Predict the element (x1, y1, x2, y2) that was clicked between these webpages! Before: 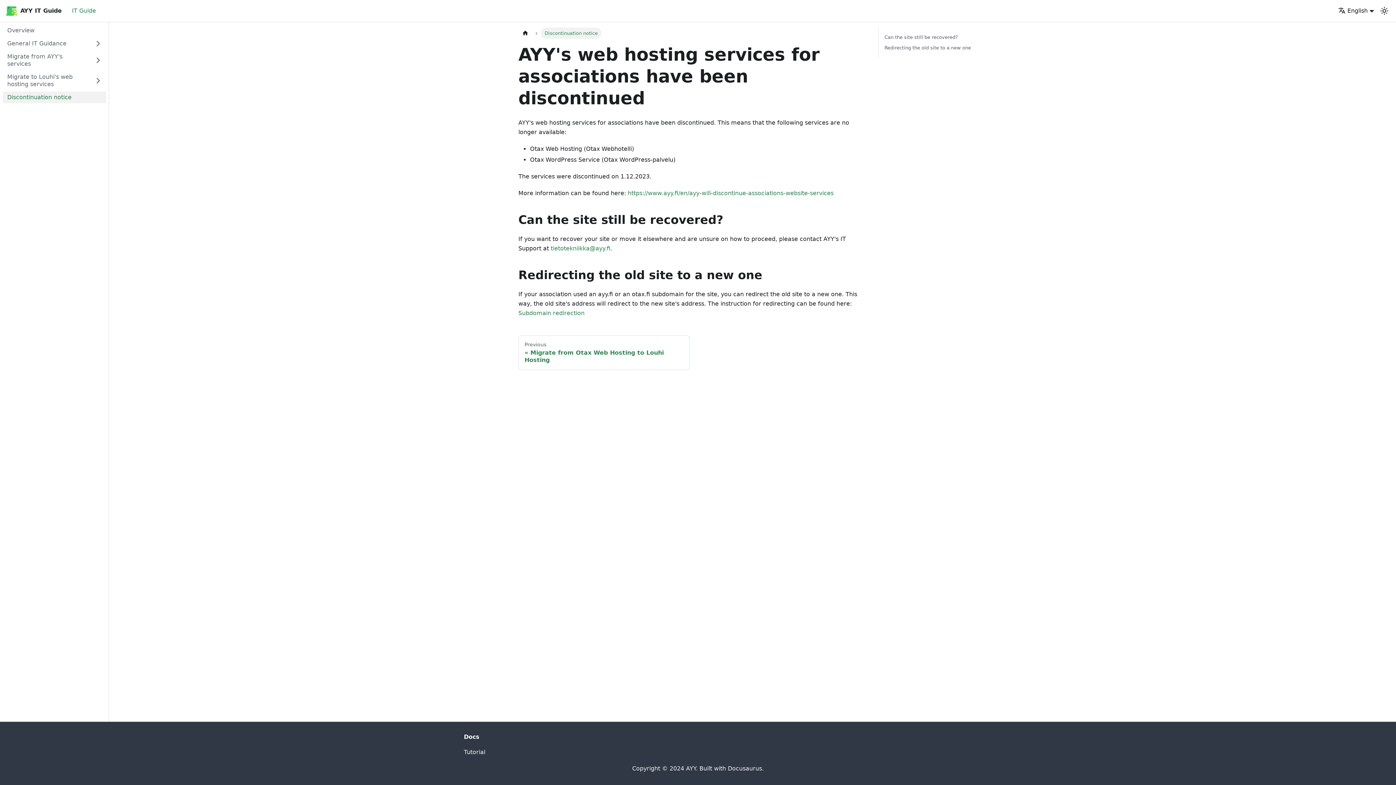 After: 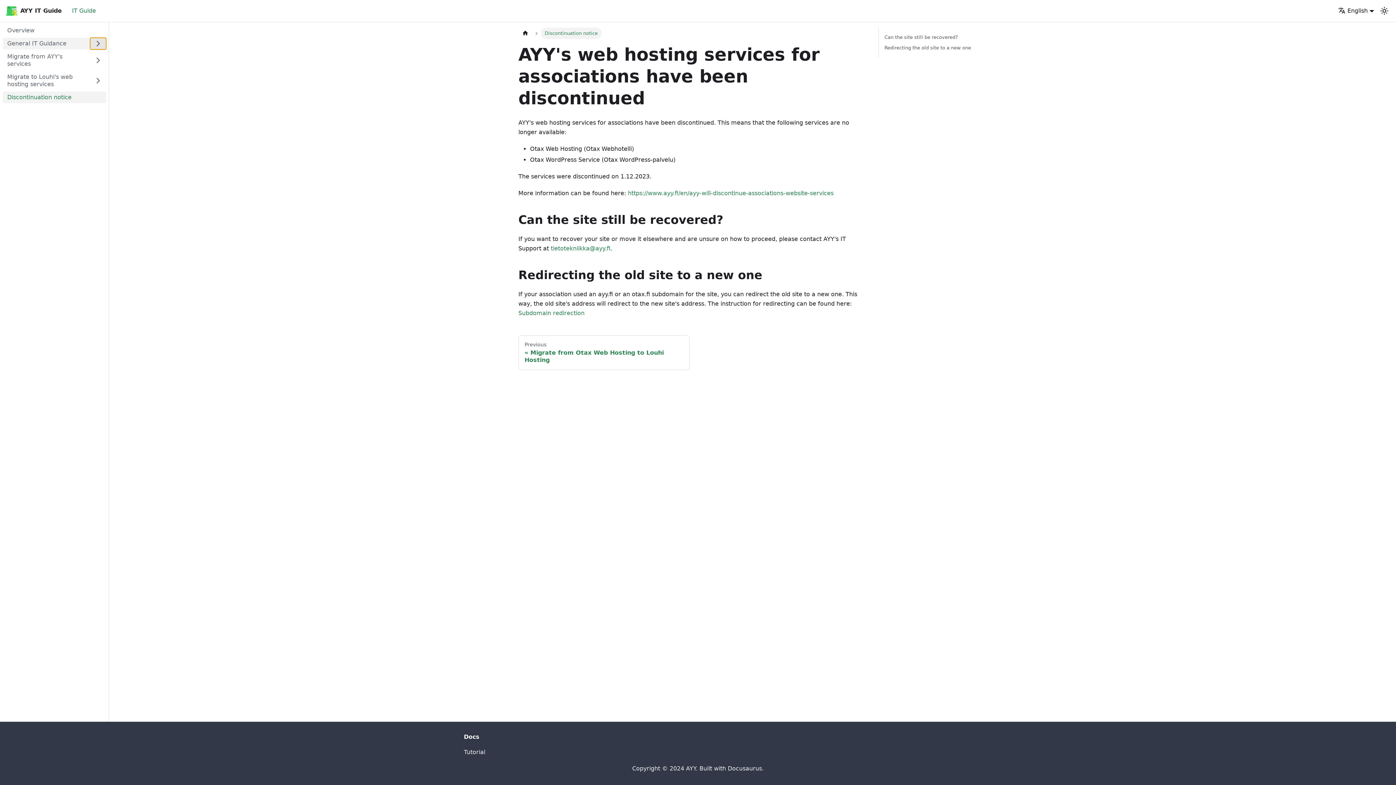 Action: label: Expand sidebar category 'General IT Guidance' bbox: (90, 37, 106, 49)